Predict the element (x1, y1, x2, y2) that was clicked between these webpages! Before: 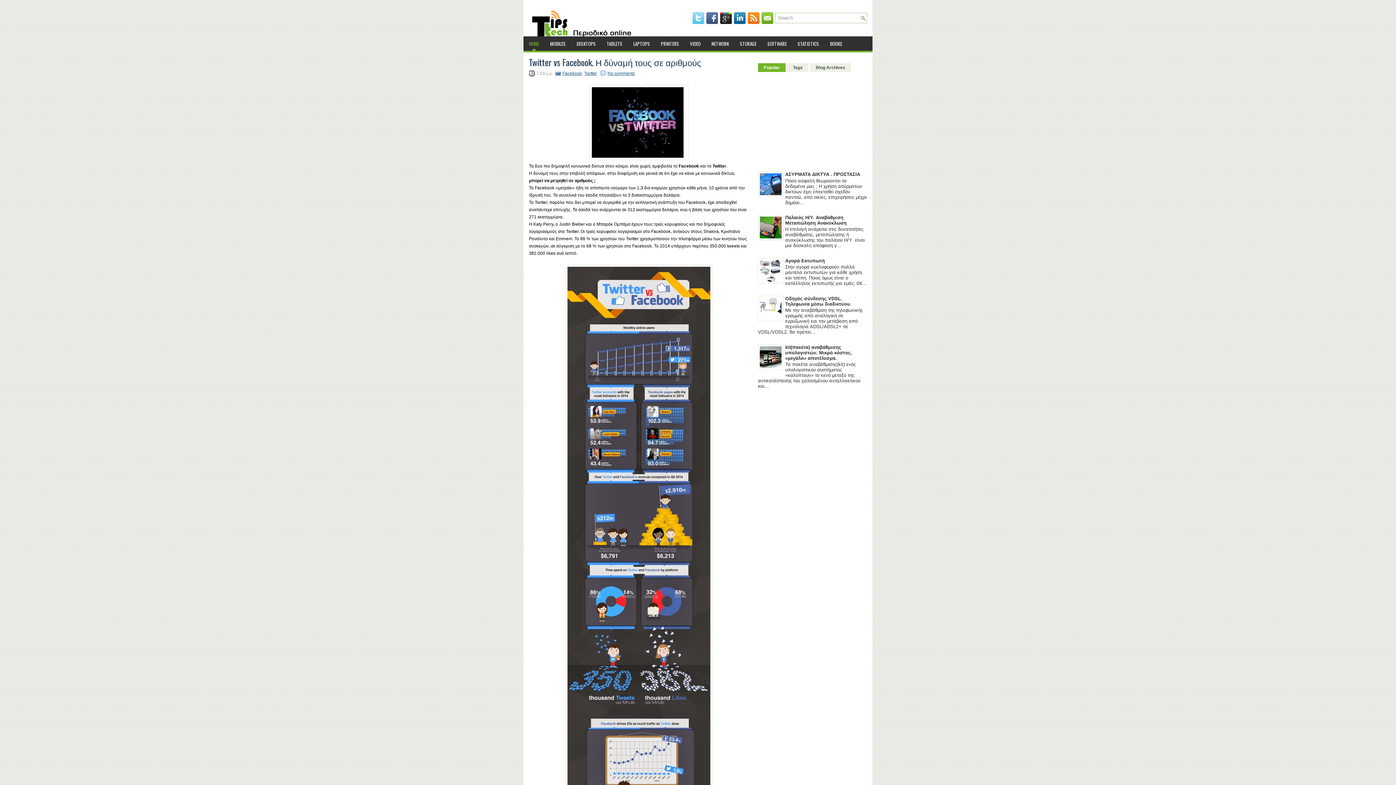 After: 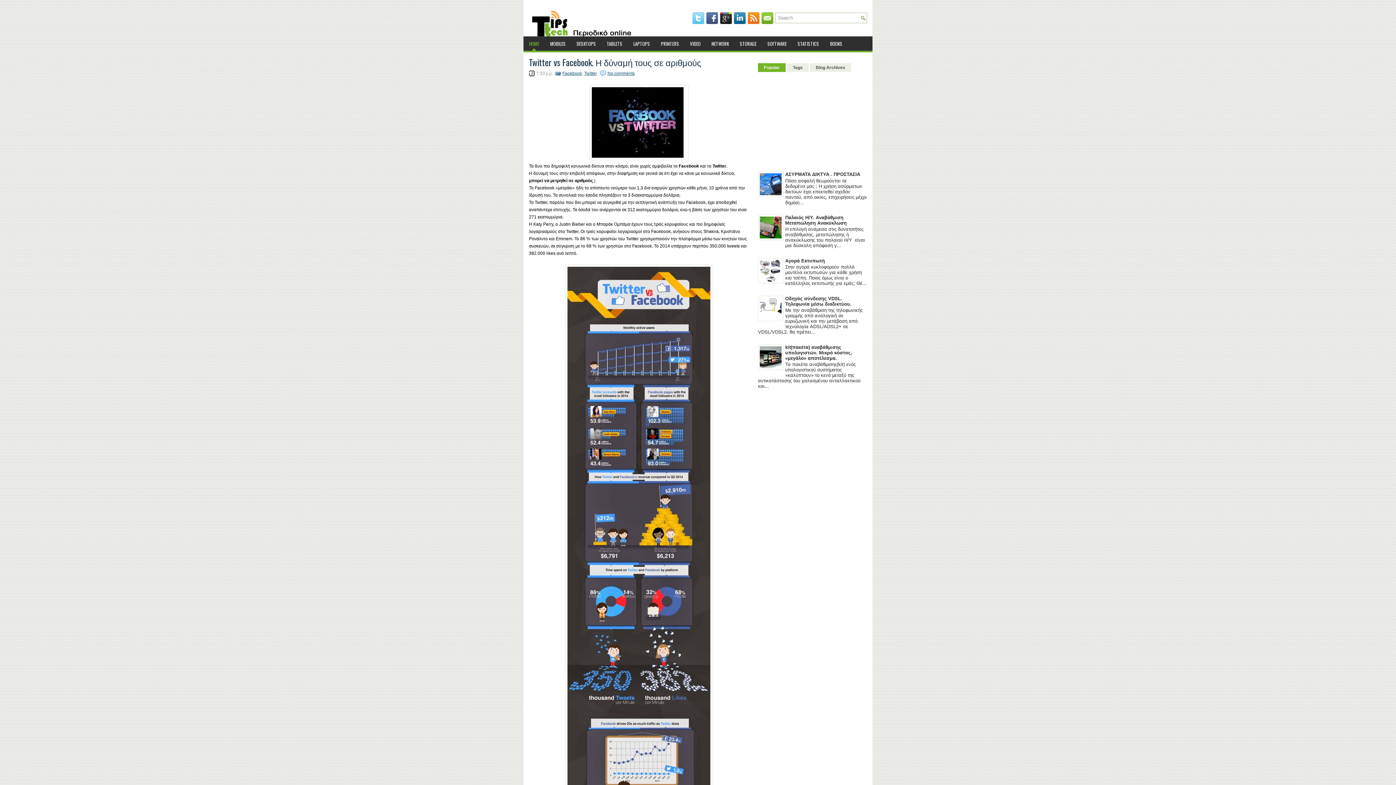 Action: label: Popular bbox: (758, 63, 785, 72)